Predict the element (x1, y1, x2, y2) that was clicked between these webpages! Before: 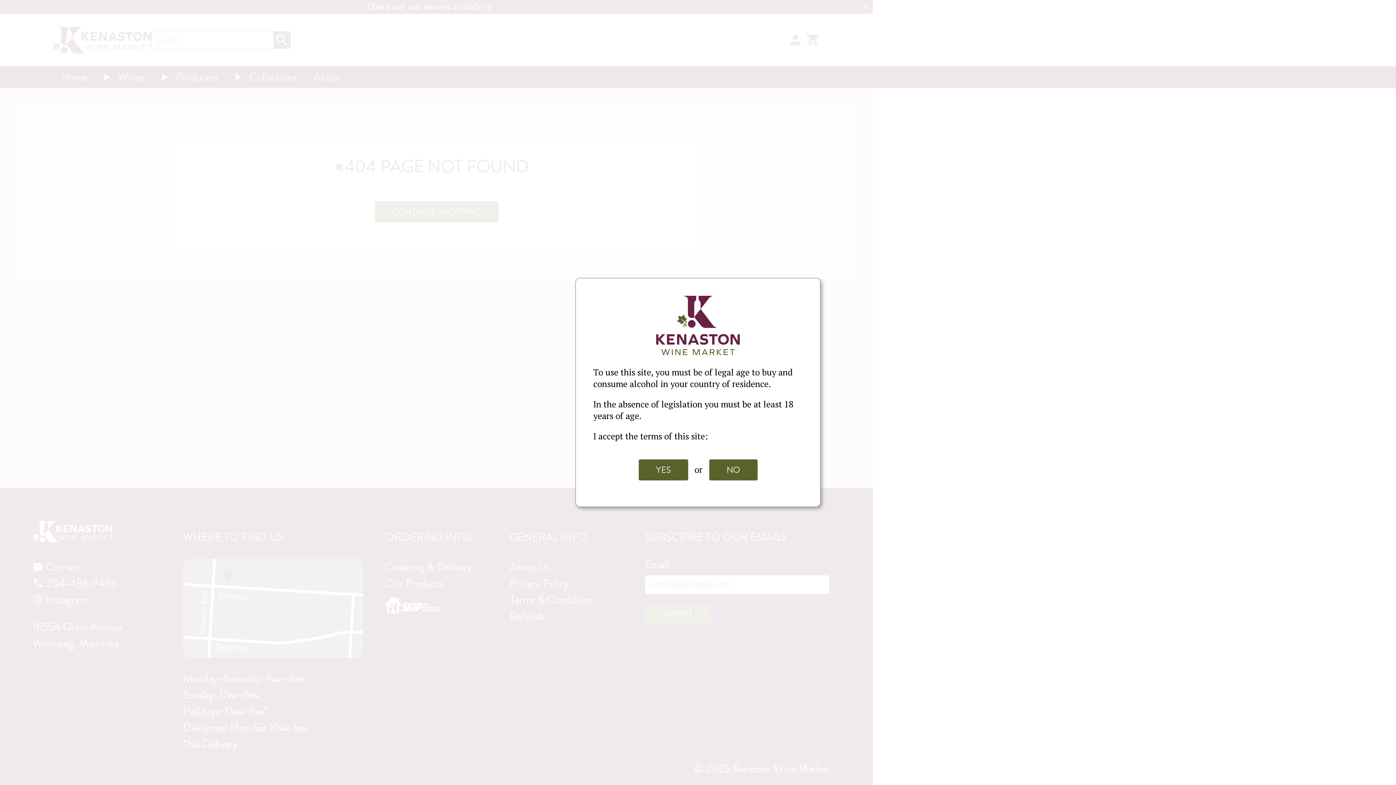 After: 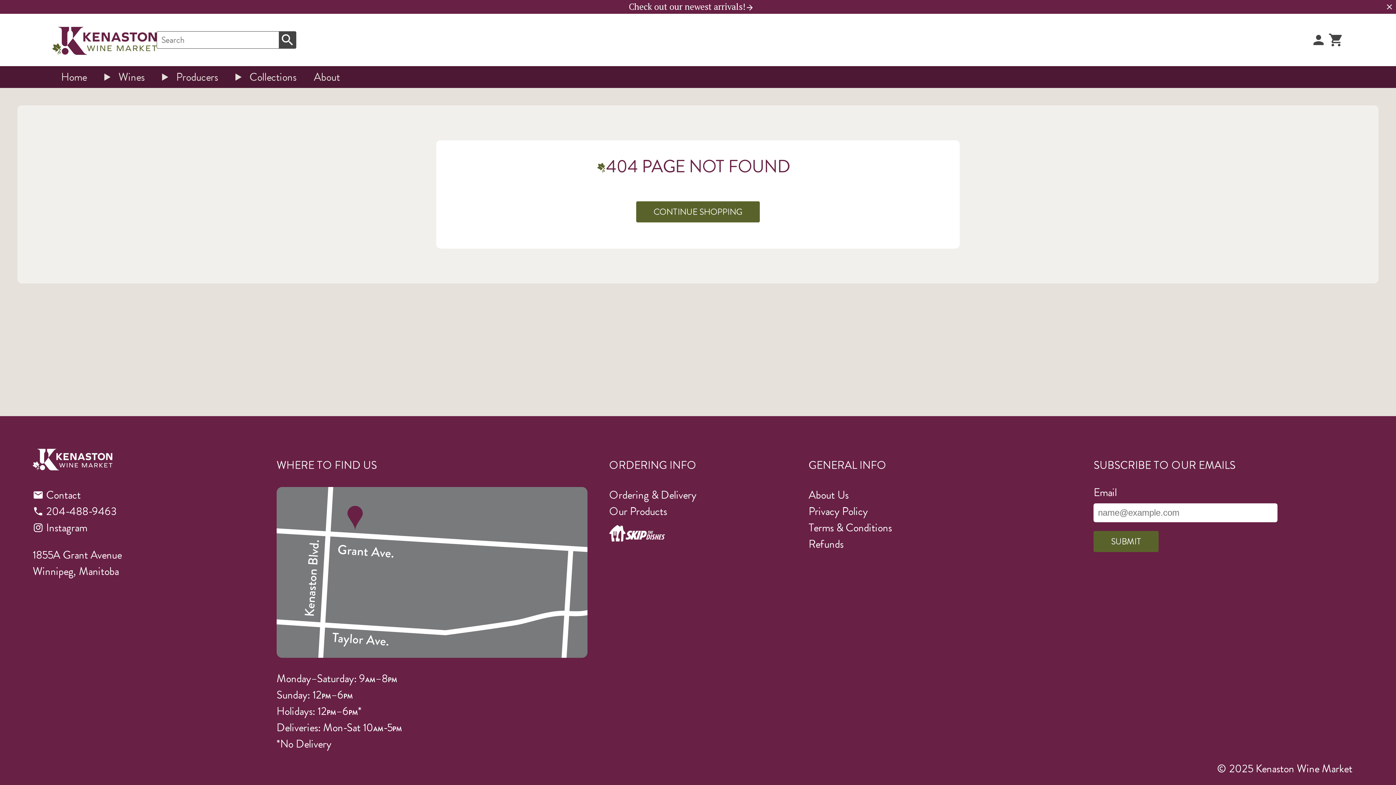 Action: label: YES bbox: (638, 459, 688, 480)